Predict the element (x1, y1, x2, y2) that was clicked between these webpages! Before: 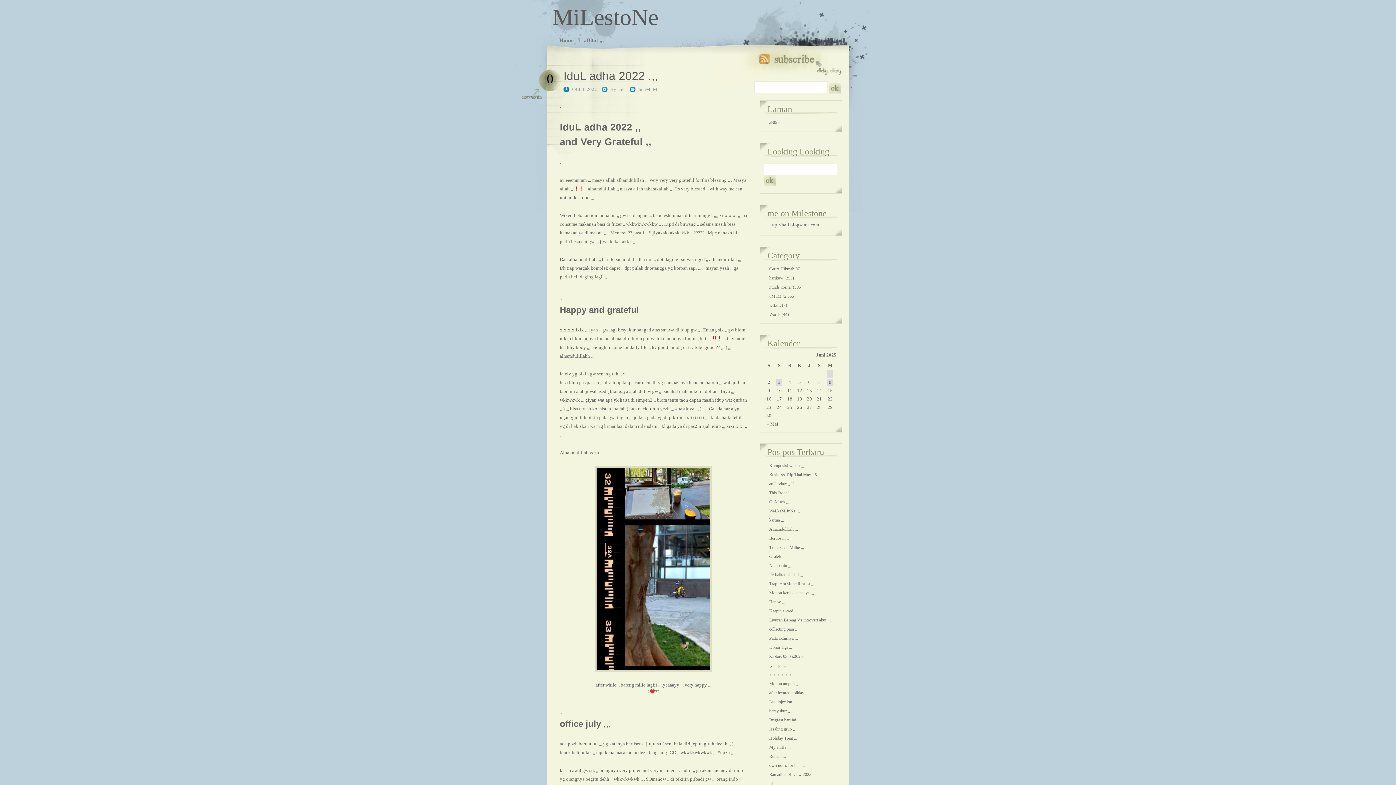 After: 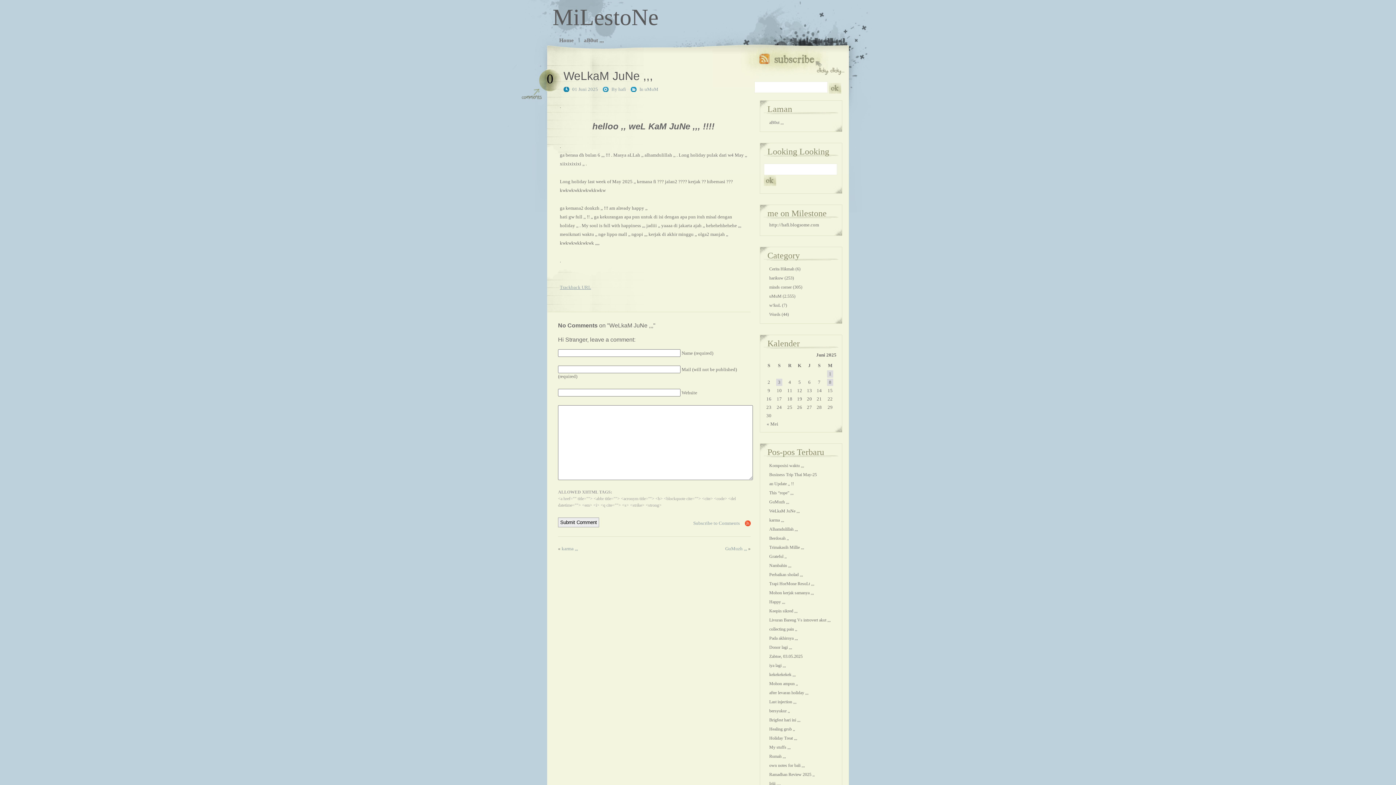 Action: label: WeLkaM JuNe ,,, bbox: (769, 508, 800, 513)